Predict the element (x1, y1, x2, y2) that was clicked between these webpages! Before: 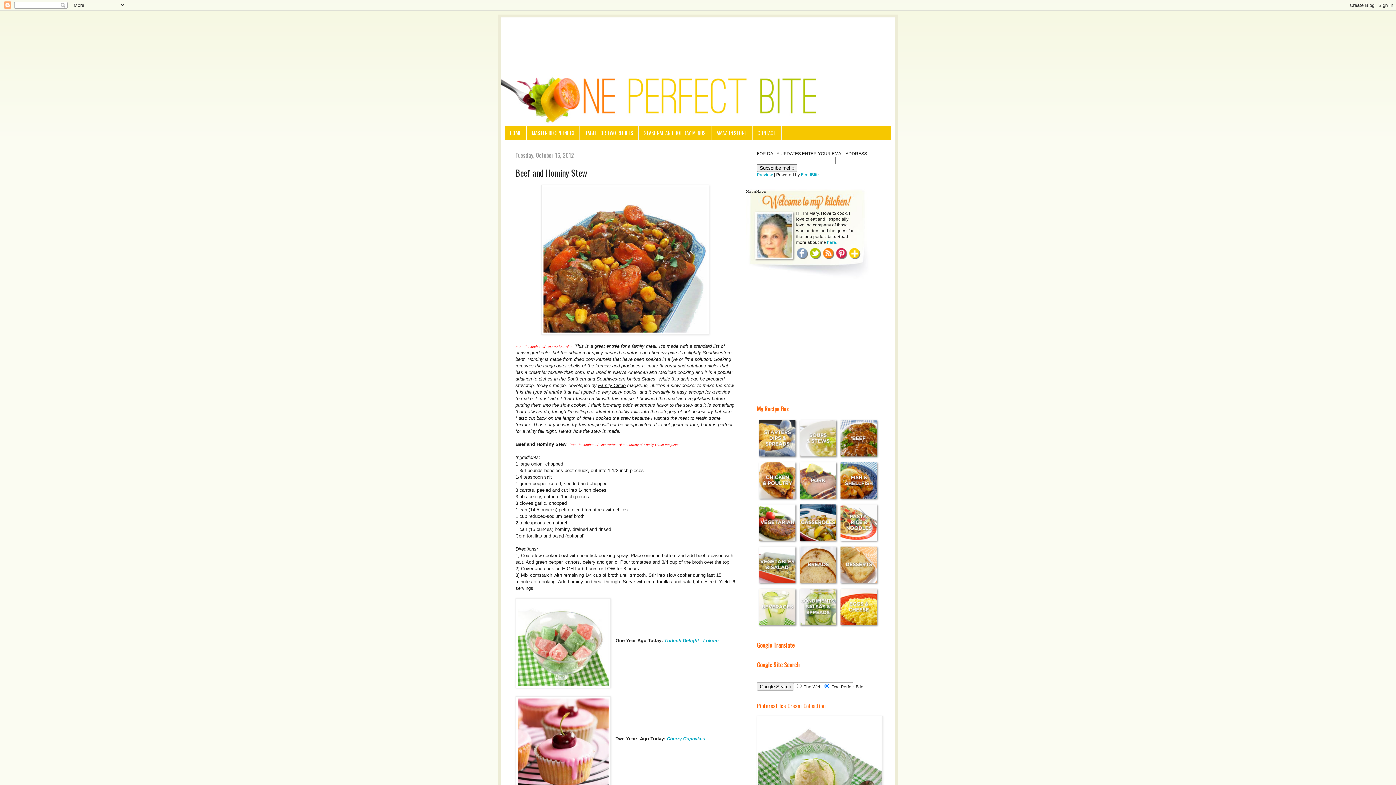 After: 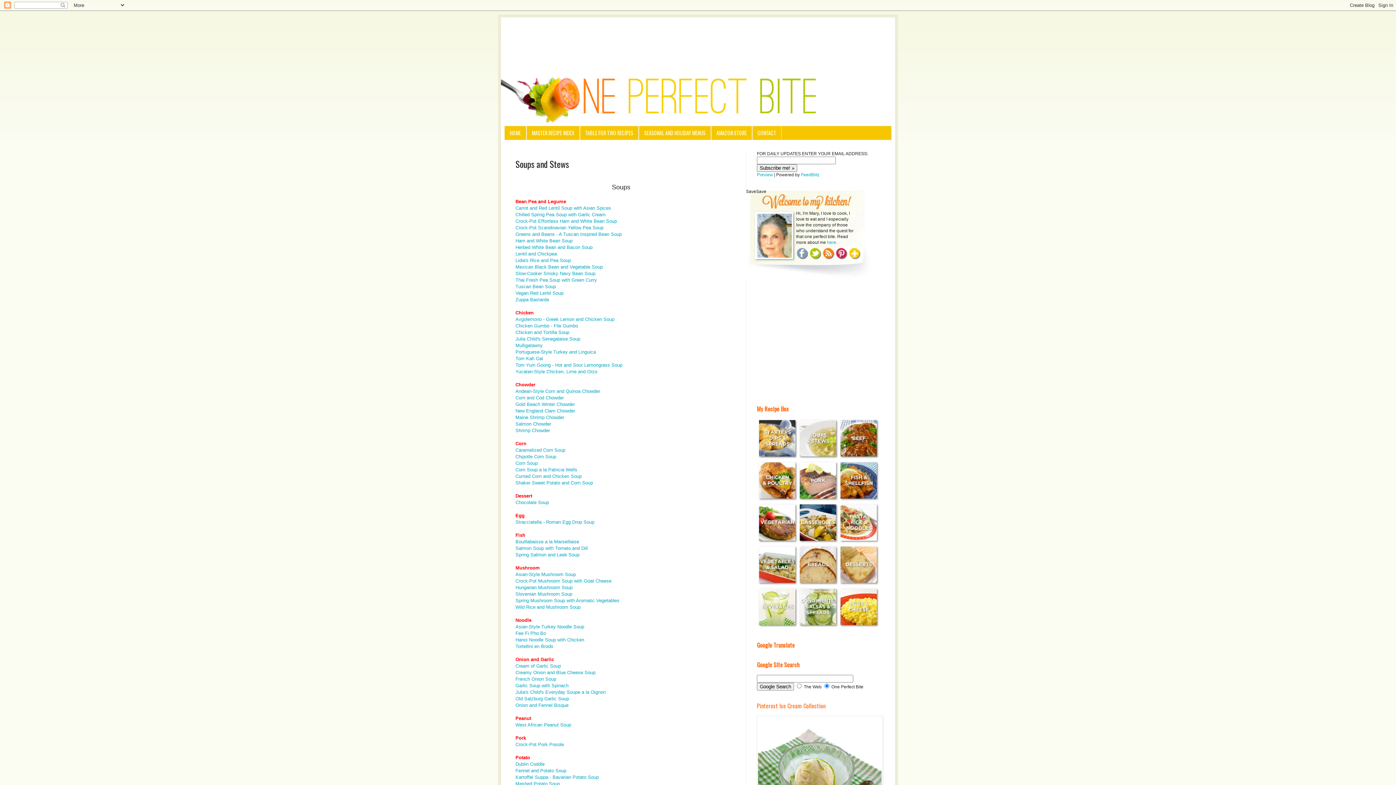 Action: bbox: (798, 455, 839, 461)